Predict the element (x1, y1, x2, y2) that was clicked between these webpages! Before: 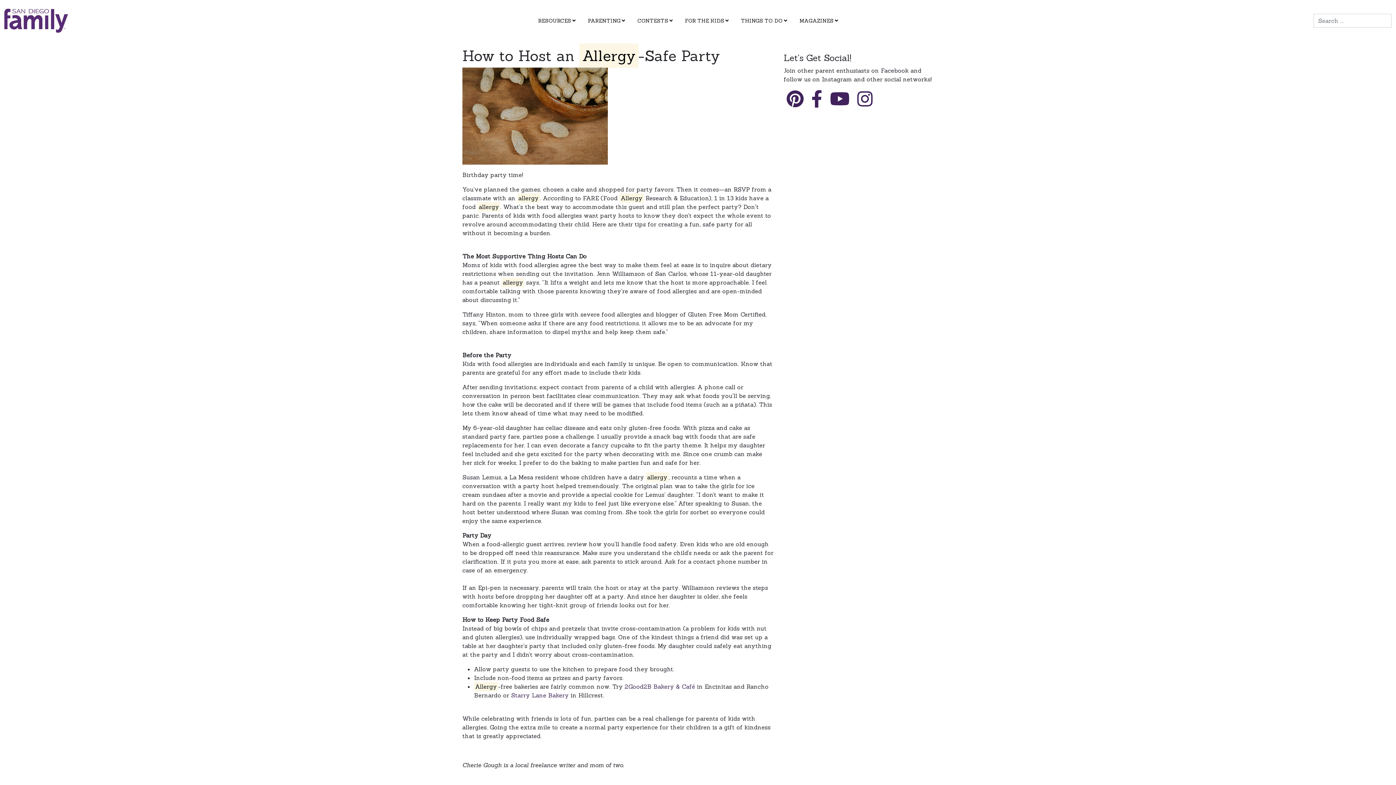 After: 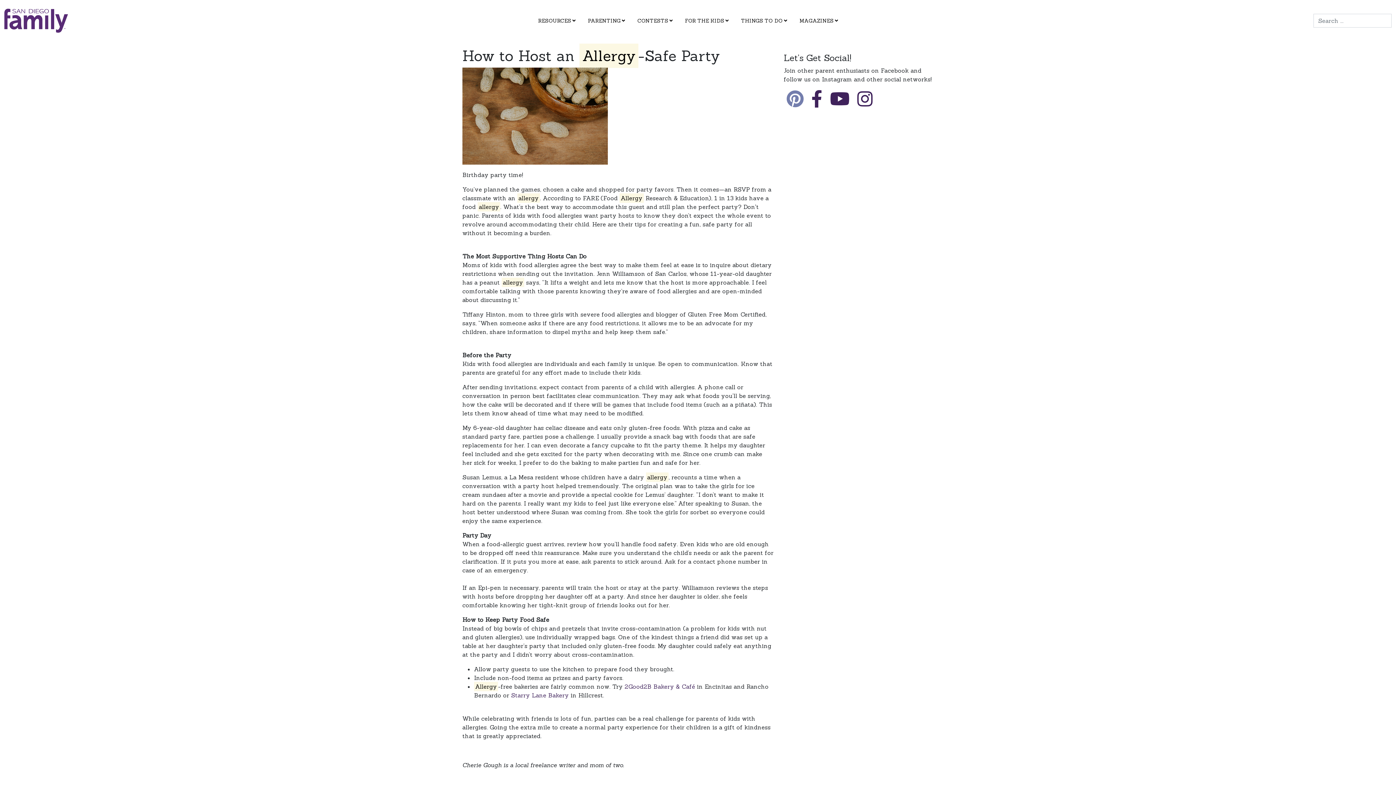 Action: bbox: (784, 89, 806, 108)